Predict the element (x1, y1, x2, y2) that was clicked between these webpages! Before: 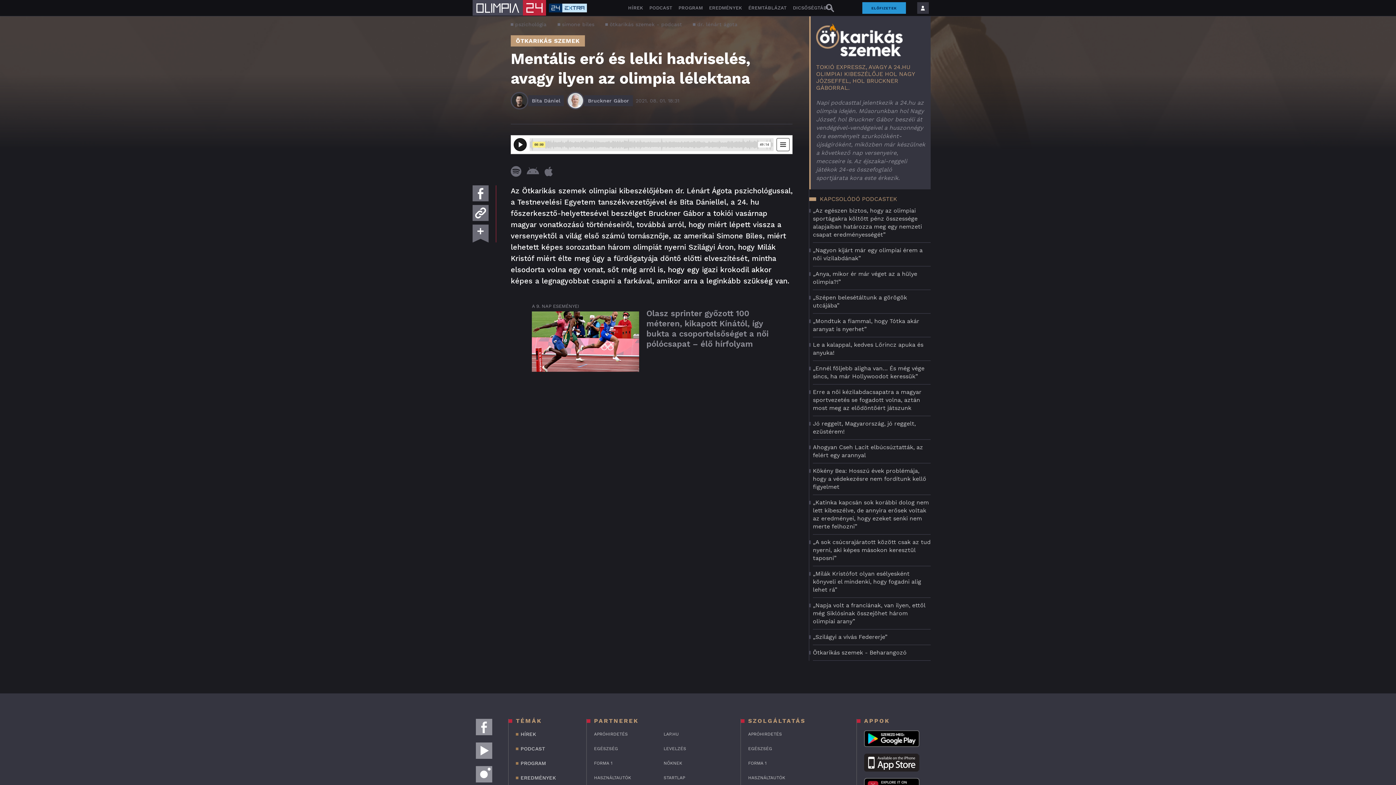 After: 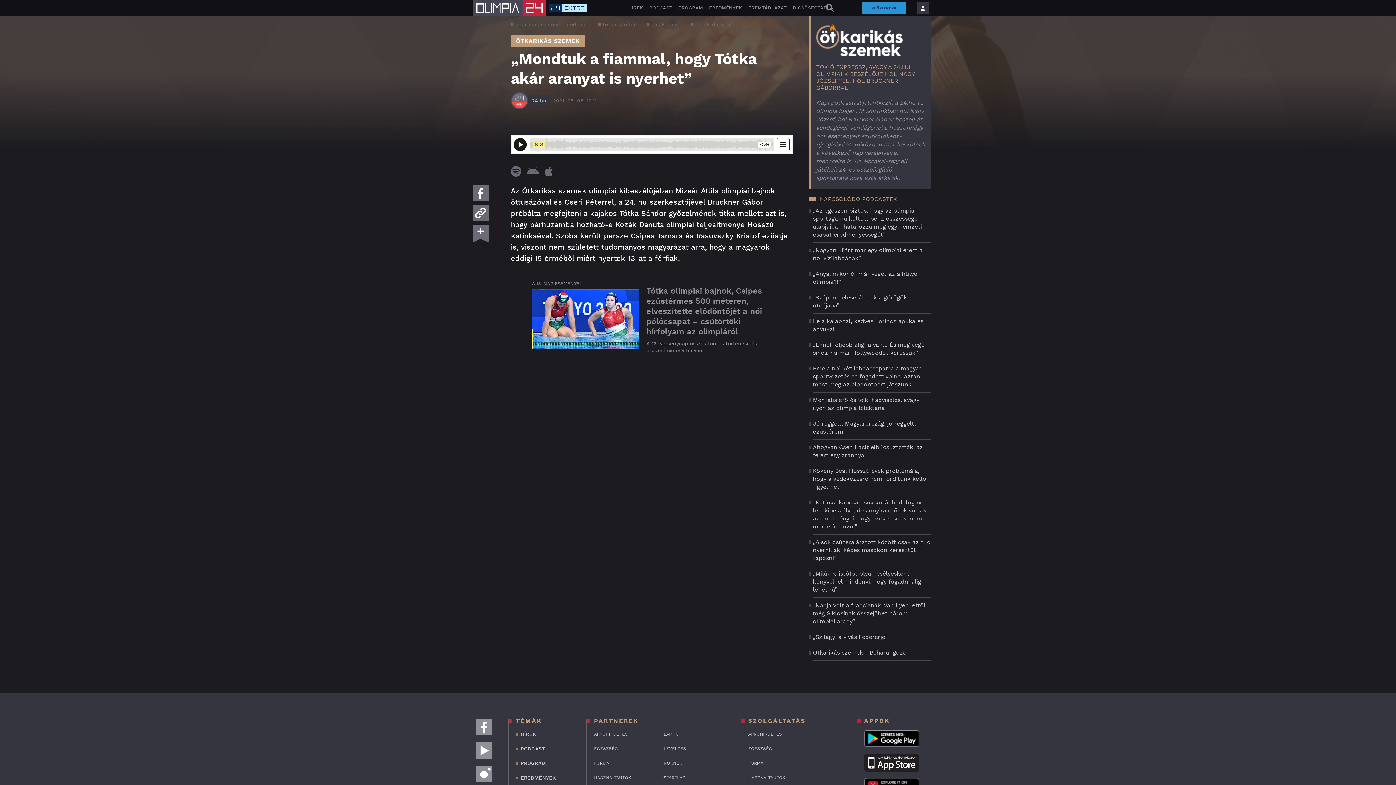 Action: bbox: (813, 317, 930, 333) label: „Mondtuk a fiammal, hogy Tótka akár aranyat is nyerhet”